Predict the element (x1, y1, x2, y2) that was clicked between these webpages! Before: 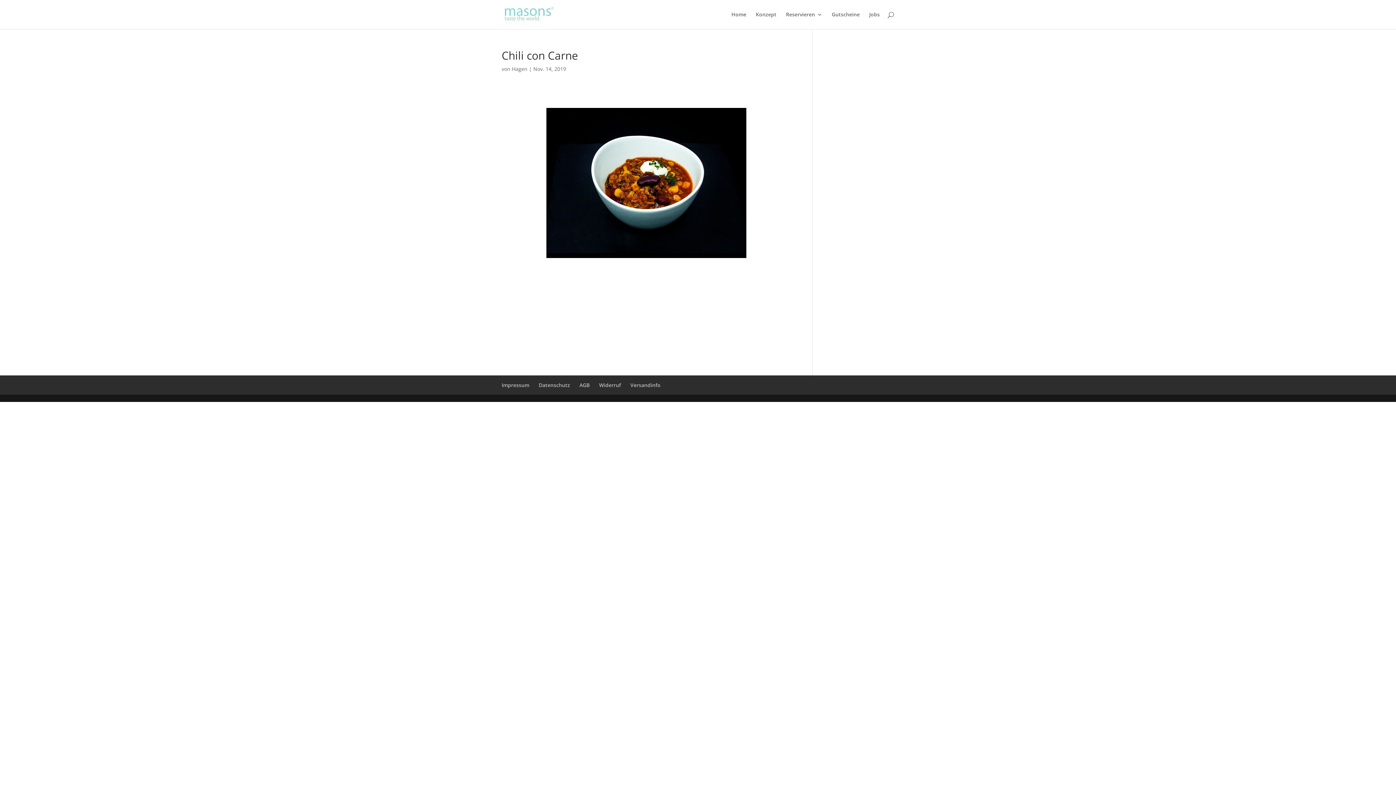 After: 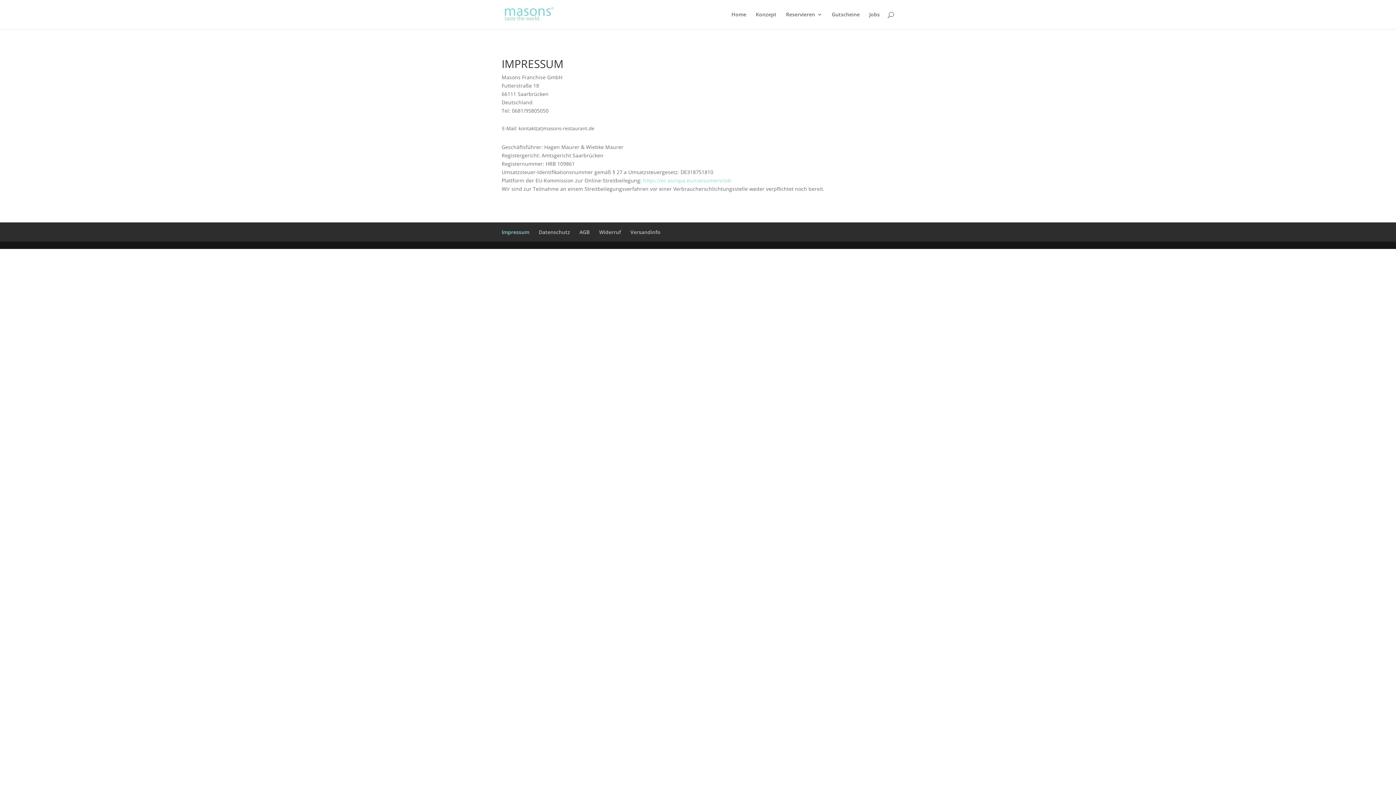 Action: label: Impressum bbox: (501, 381, 529, 388)